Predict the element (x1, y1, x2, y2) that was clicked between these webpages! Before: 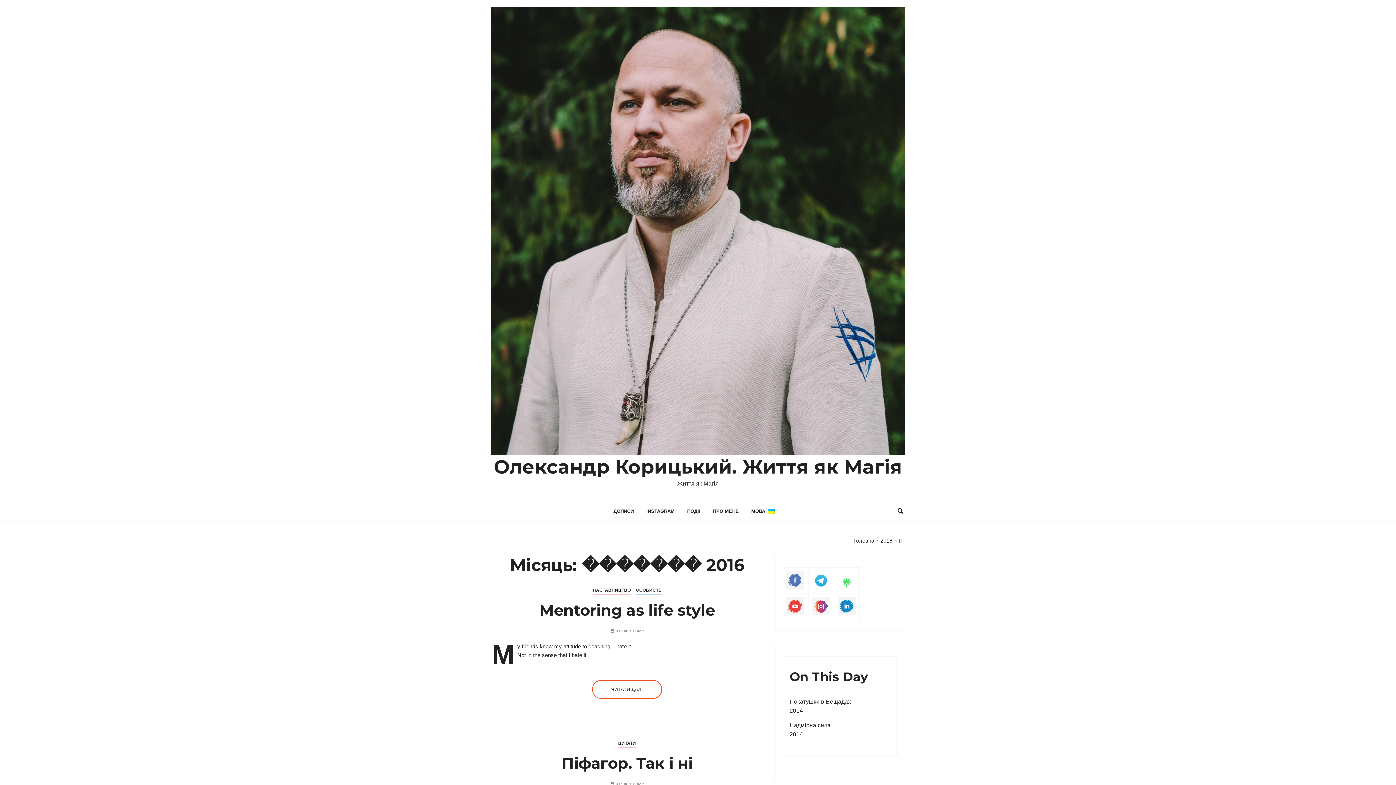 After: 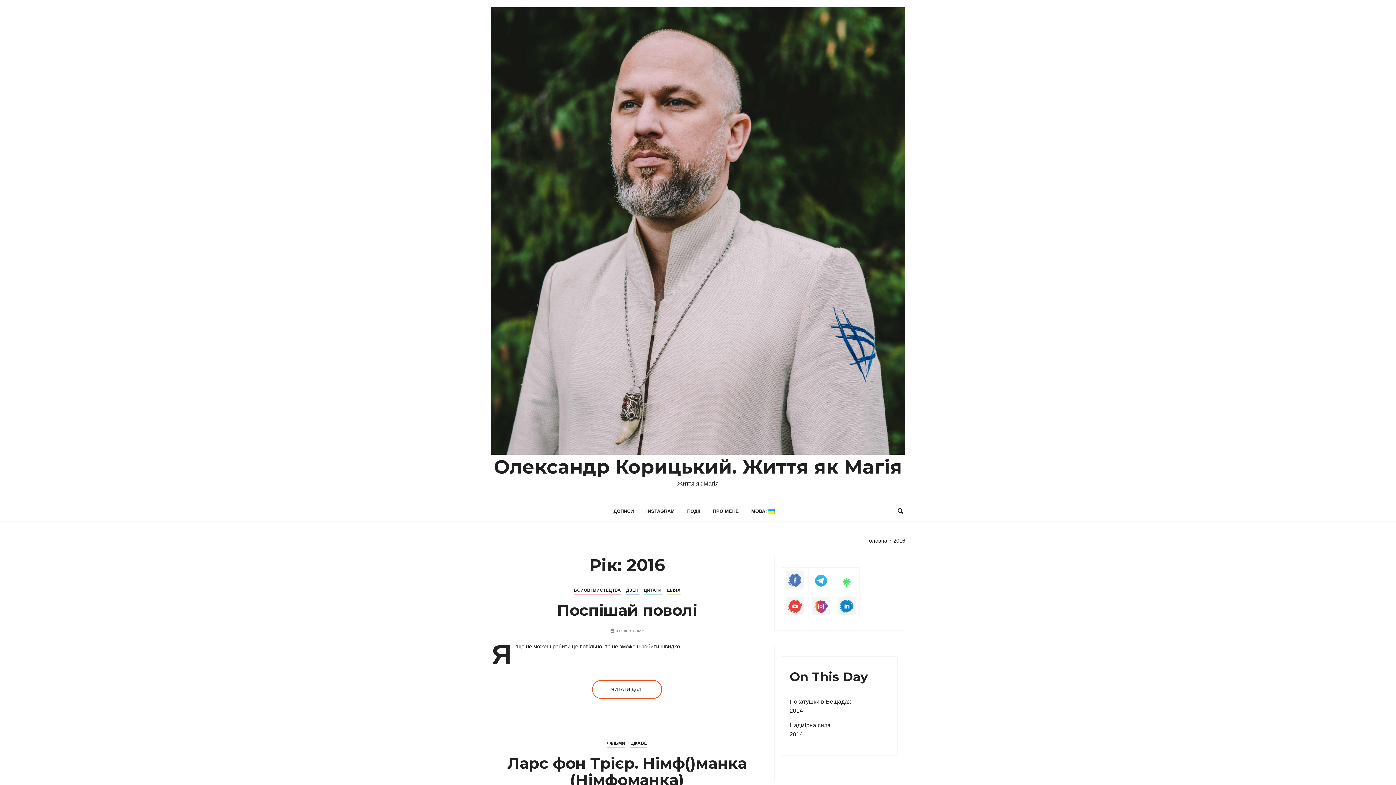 Action: bbox: (880, 537, 892, 543) label: 2016